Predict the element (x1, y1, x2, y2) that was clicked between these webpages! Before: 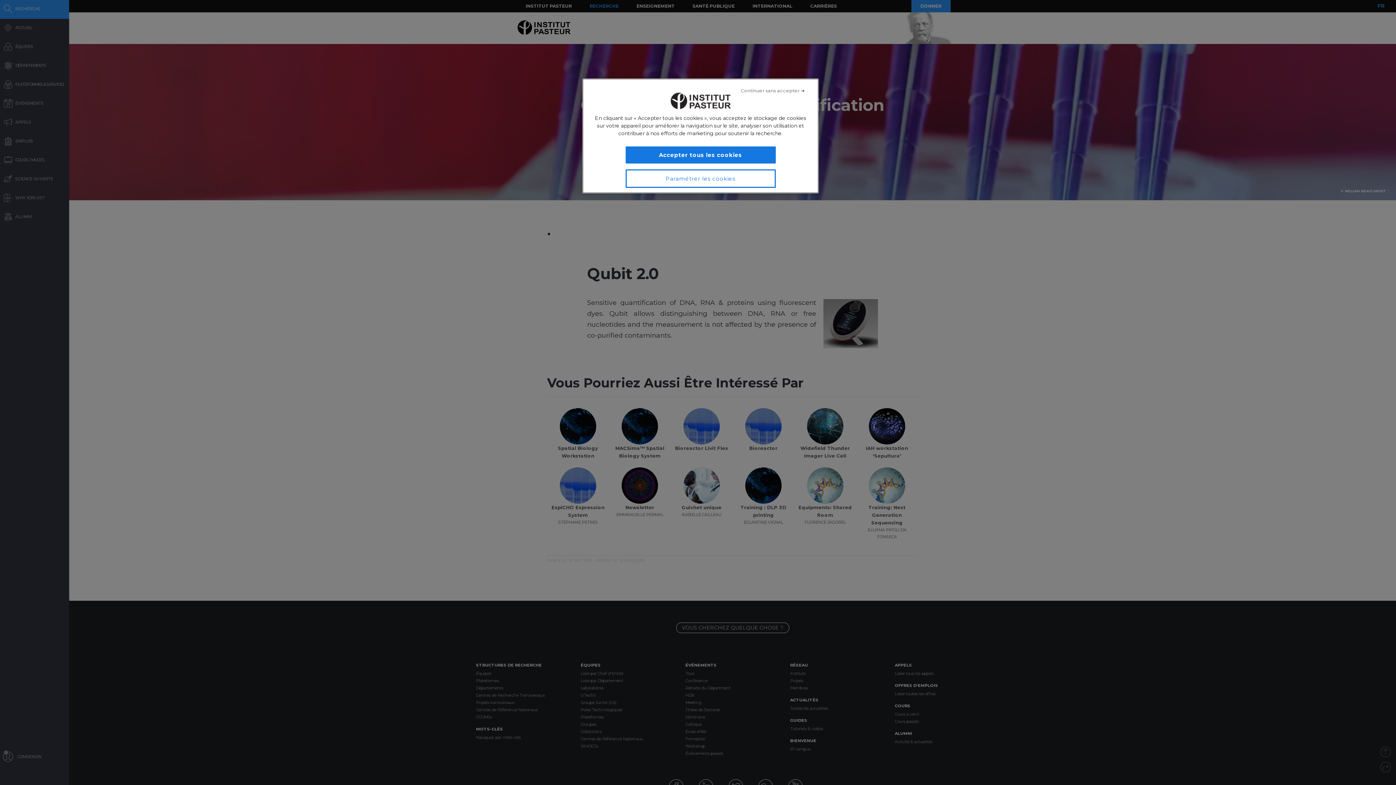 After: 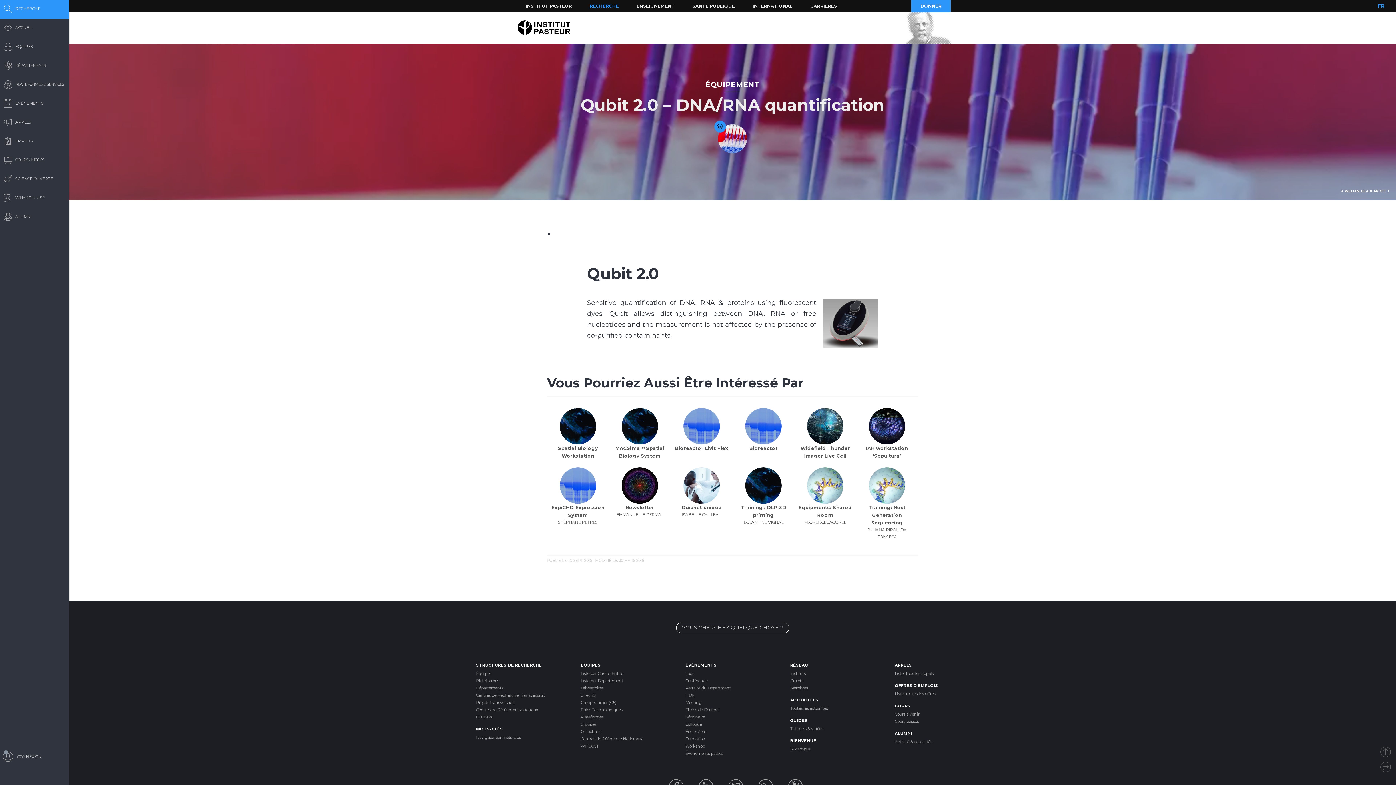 Action: label: Accepter tous les cookies bbox: (625, 146, 775, 163)